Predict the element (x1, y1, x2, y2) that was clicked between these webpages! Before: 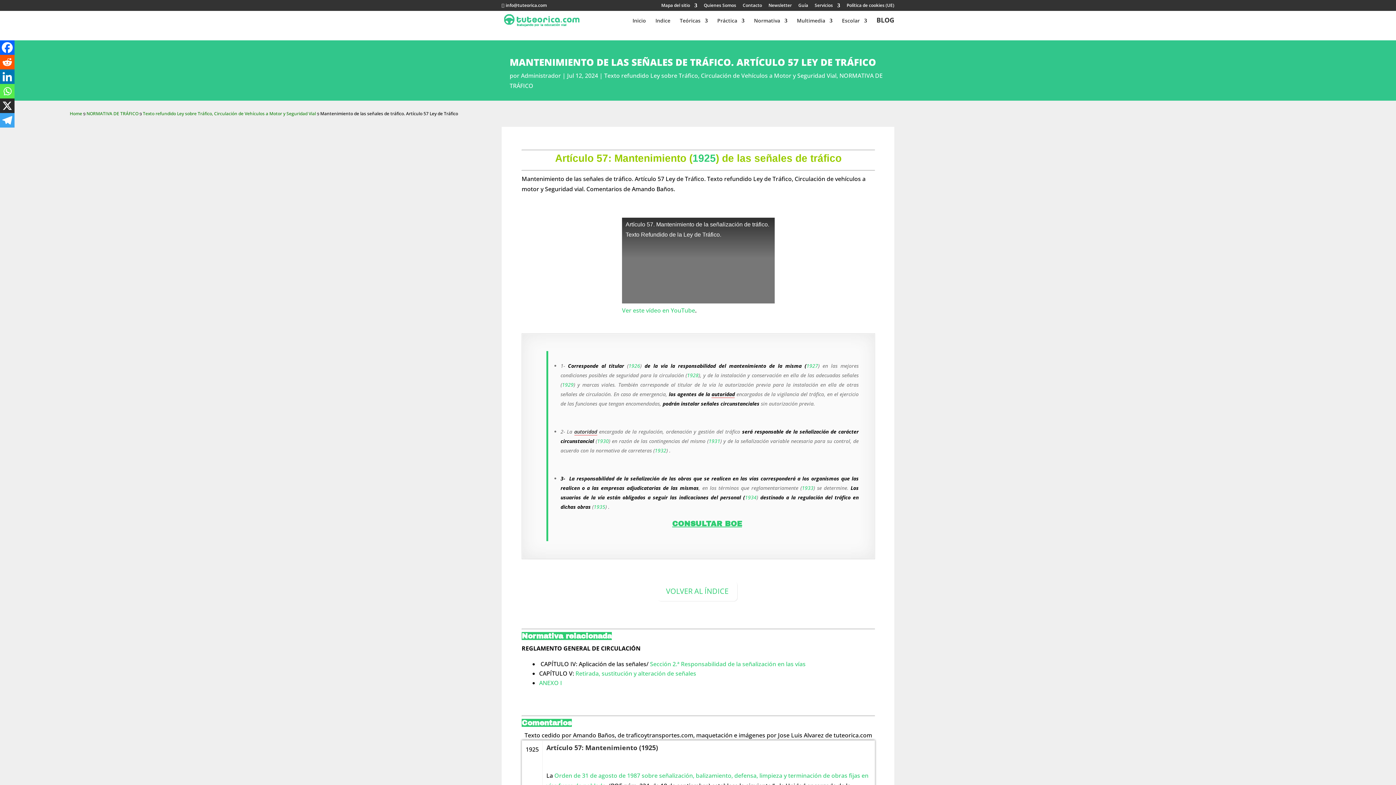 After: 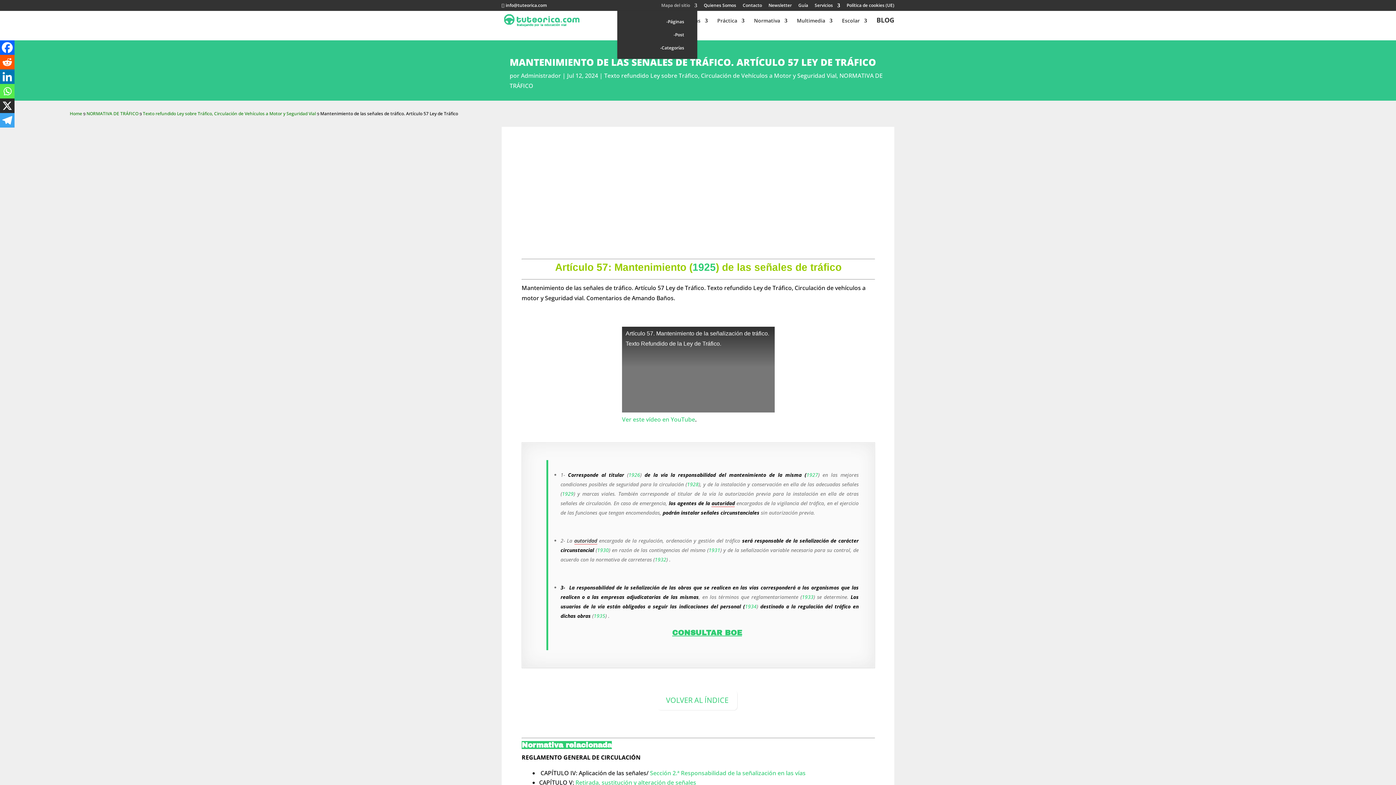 Action: bbox: (661, 3, 697, 10) label: Mapa del sitio